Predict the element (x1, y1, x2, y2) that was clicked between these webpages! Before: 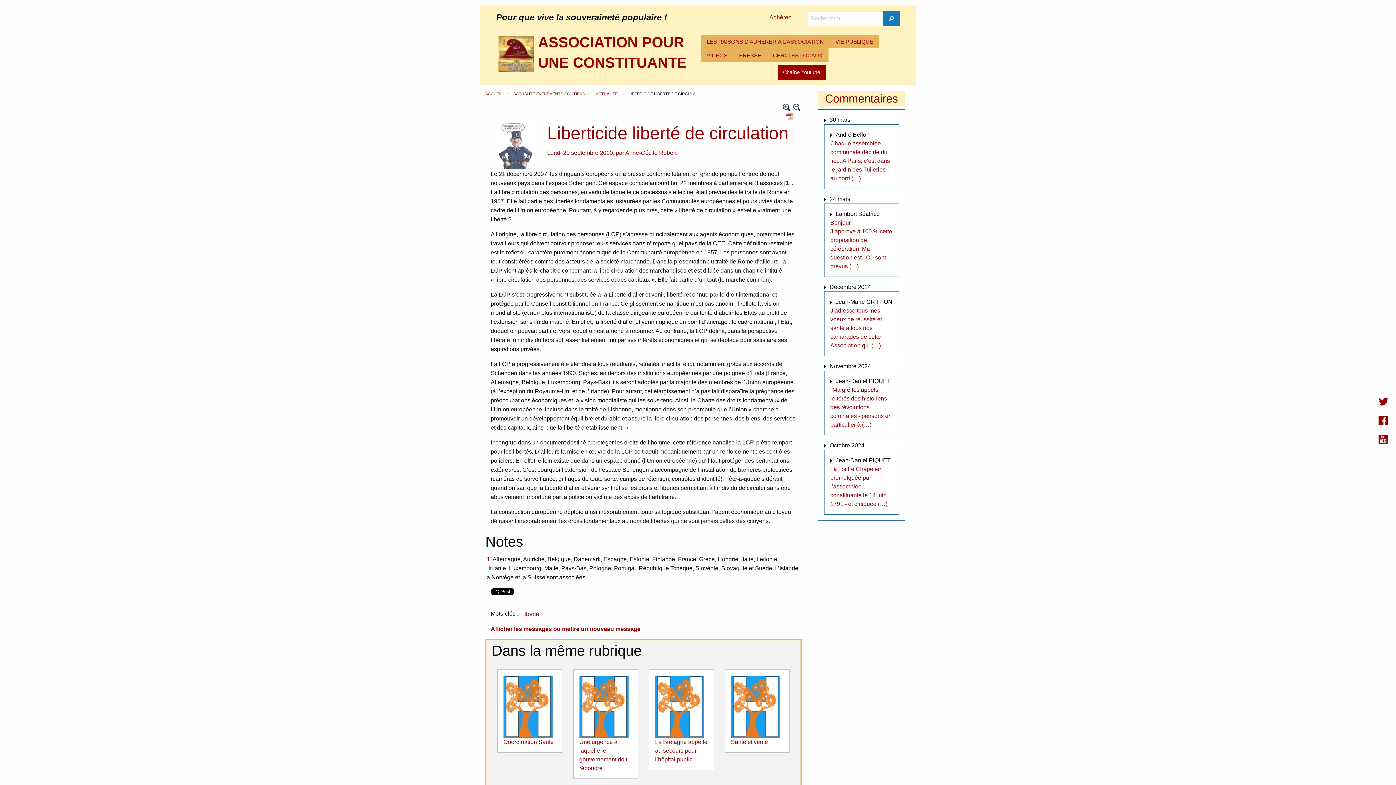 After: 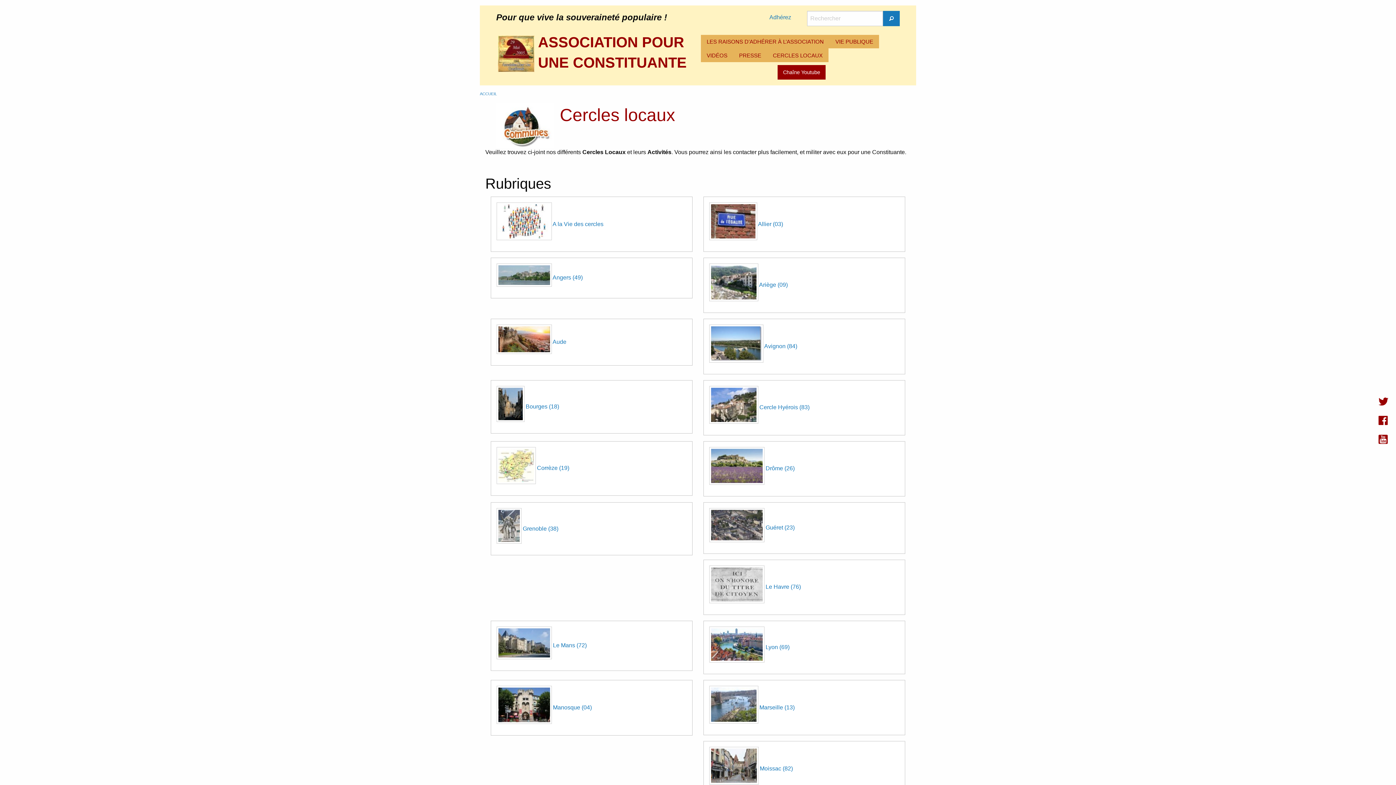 Action: bbox: (767, 48, 828, 62) label: CERCLES LOCAUX